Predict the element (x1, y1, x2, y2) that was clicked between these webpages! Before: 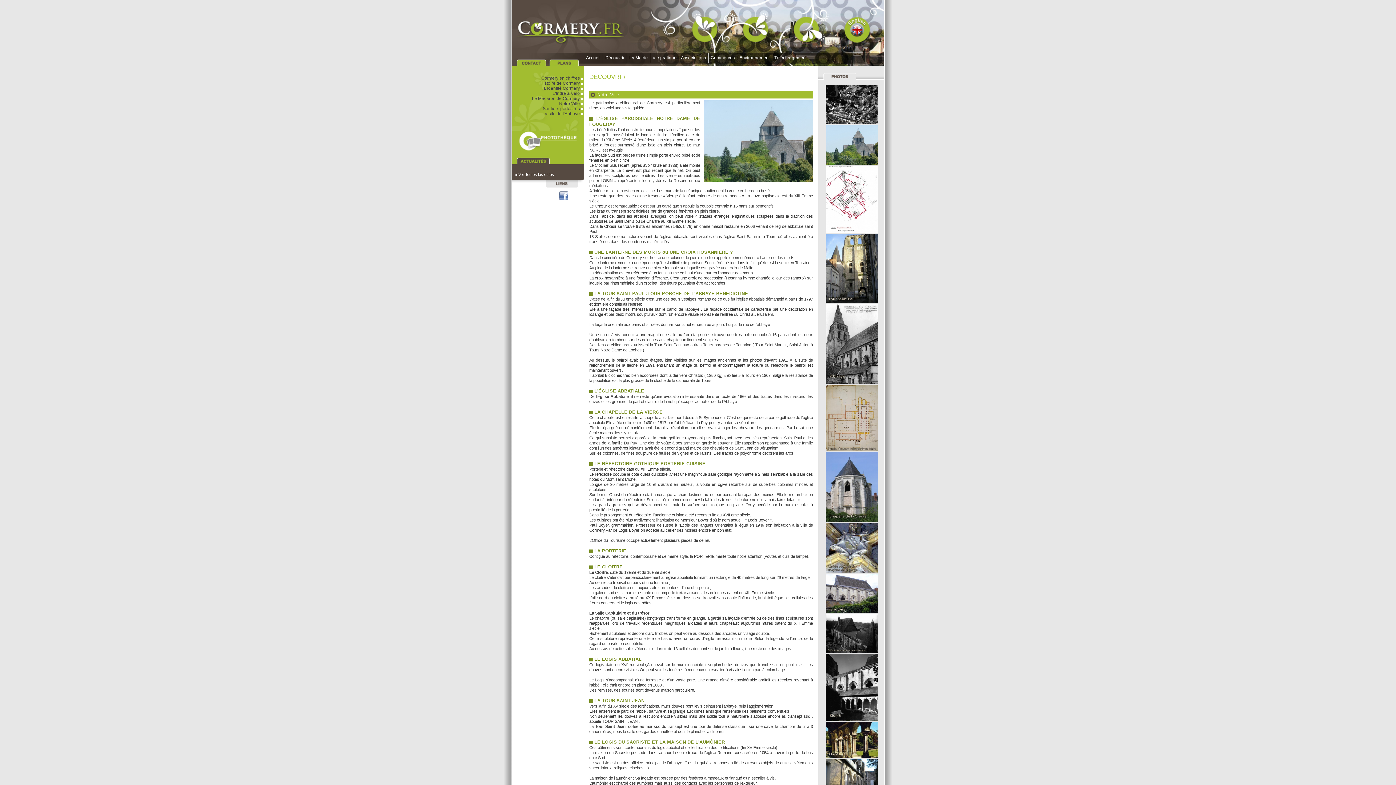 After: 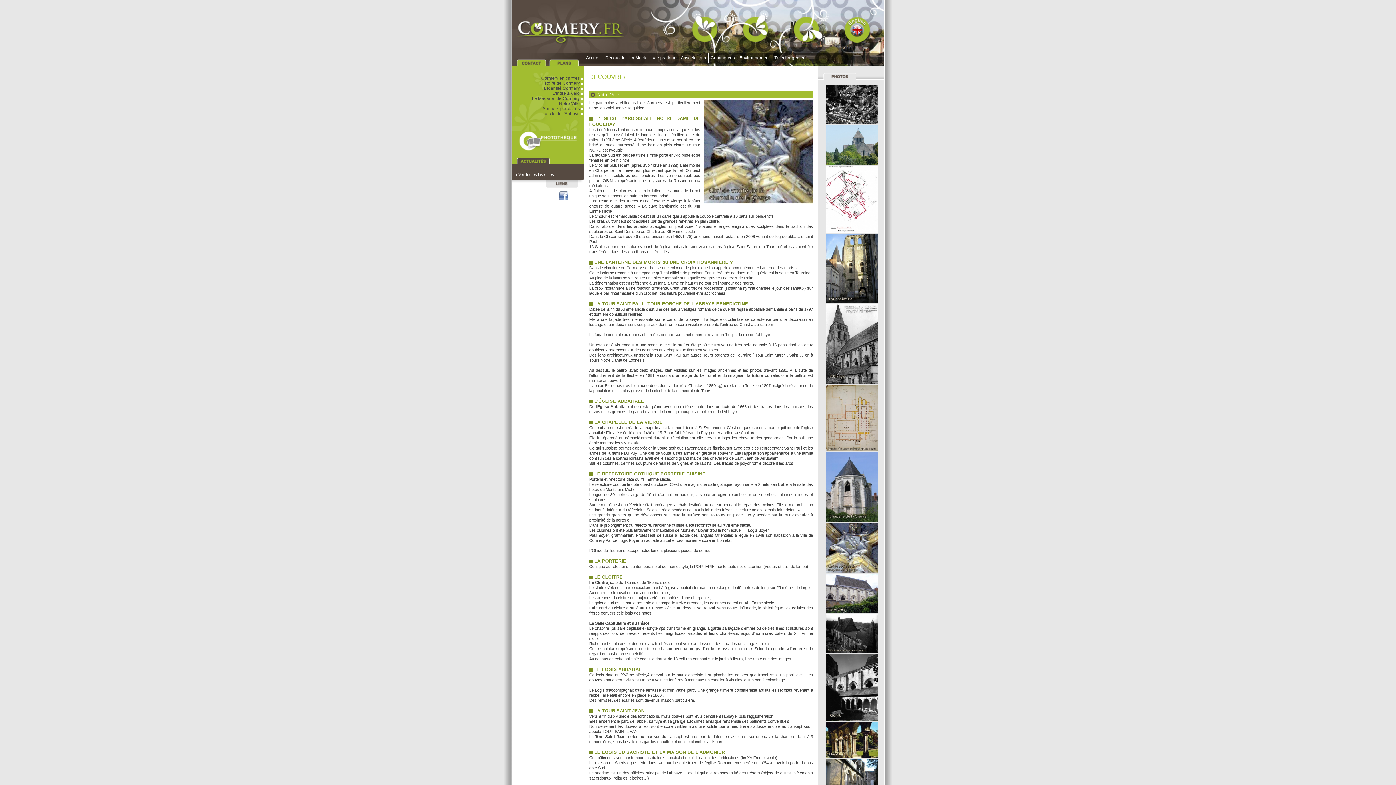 Action: bbox: (825, 569, 878, 573)